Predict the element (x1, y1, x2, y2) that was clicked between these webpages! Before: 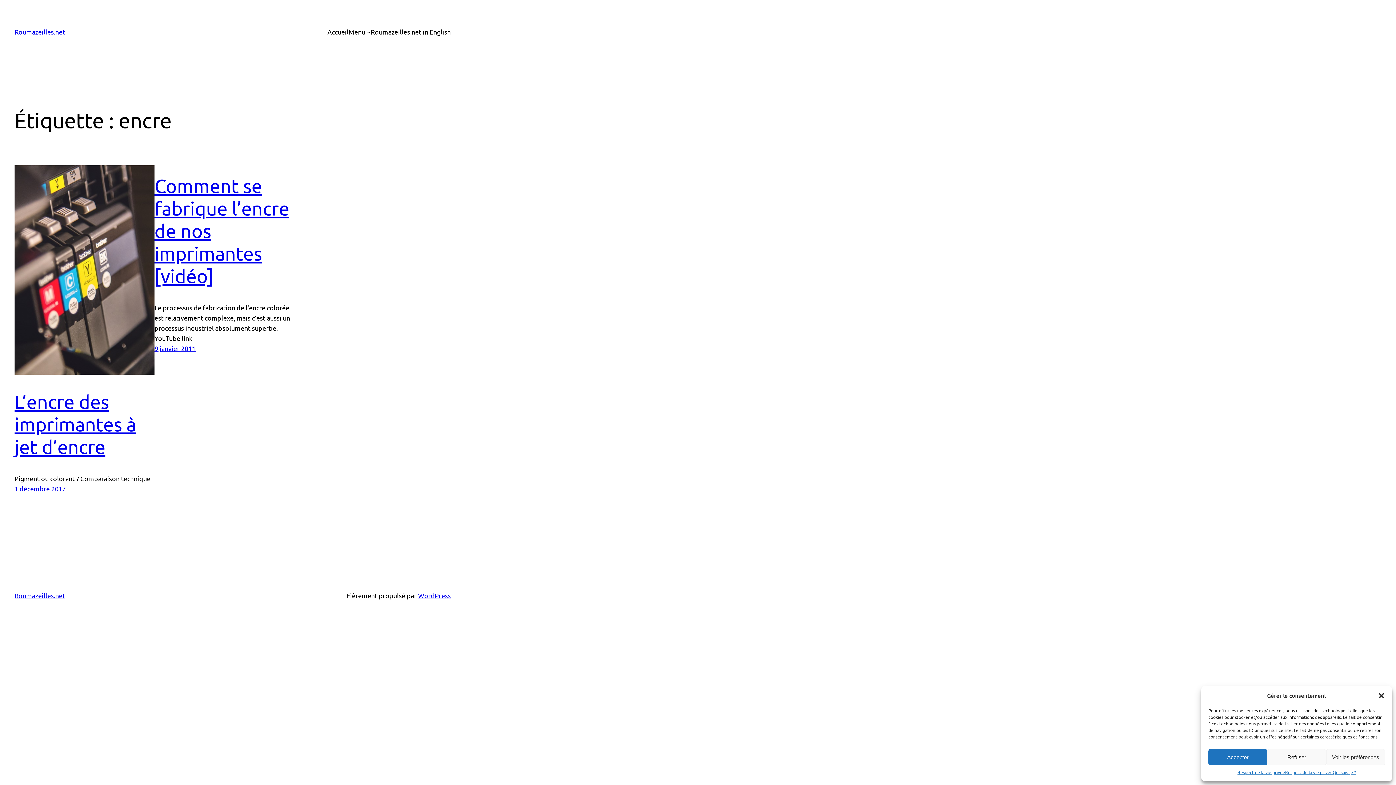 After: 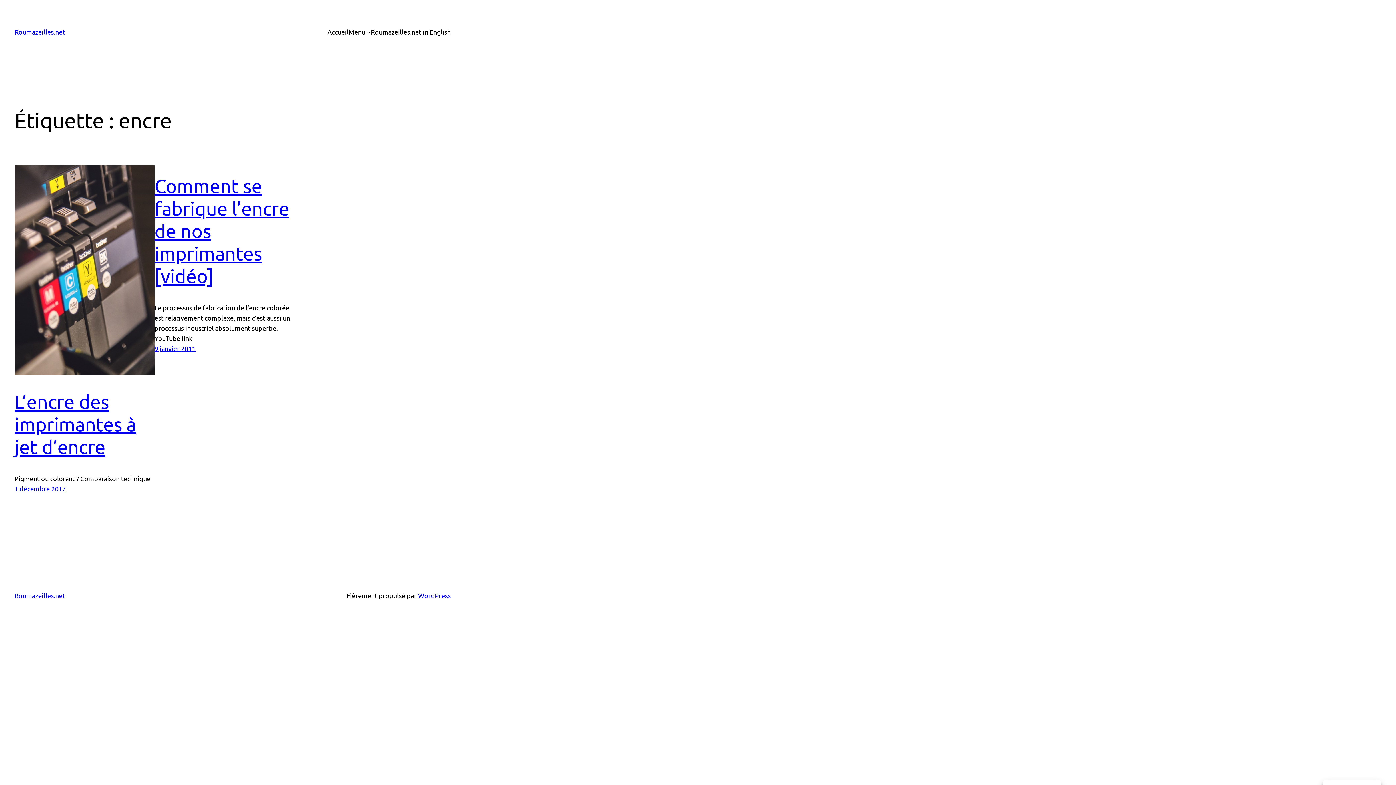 Action: label: Fermer la boîte de dialogue bbox: (1378, 692, 1385, 699)